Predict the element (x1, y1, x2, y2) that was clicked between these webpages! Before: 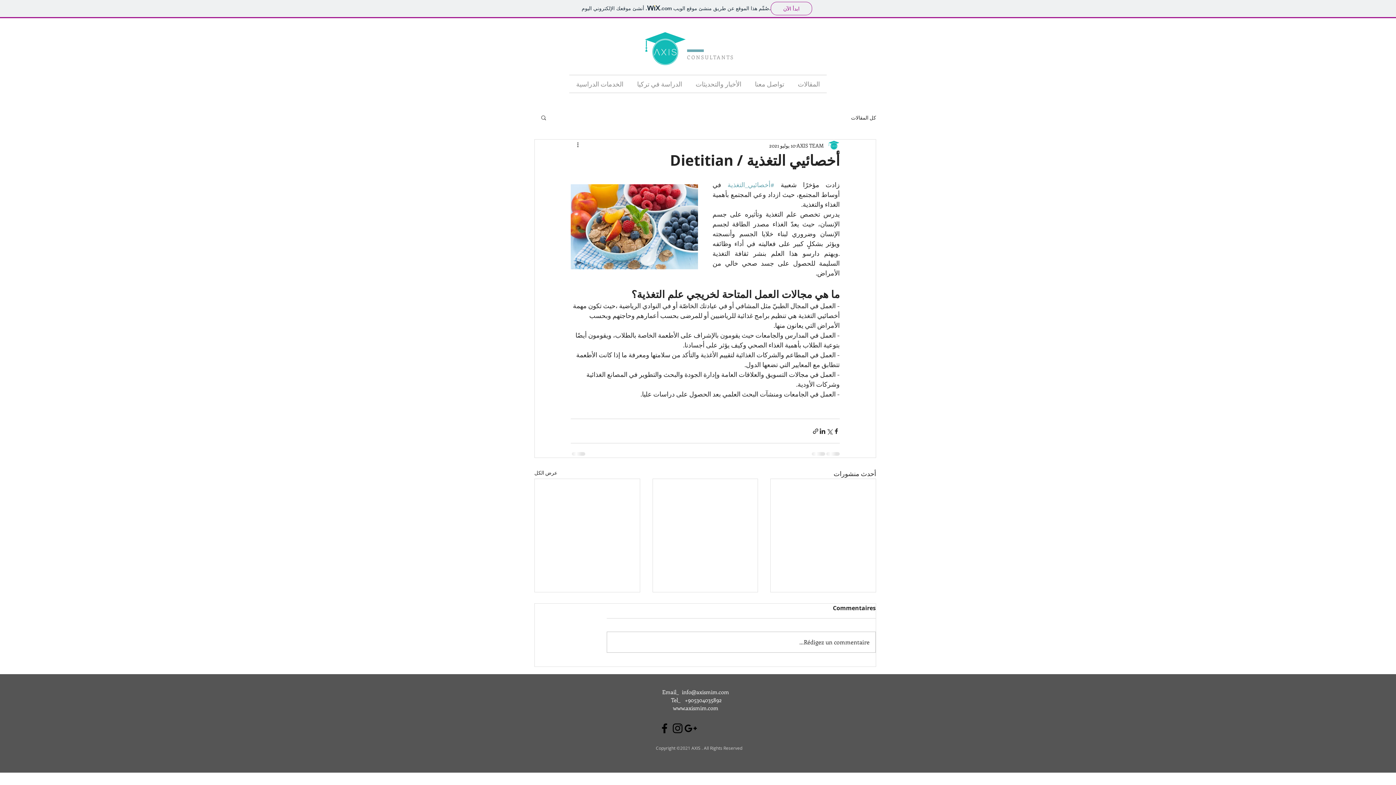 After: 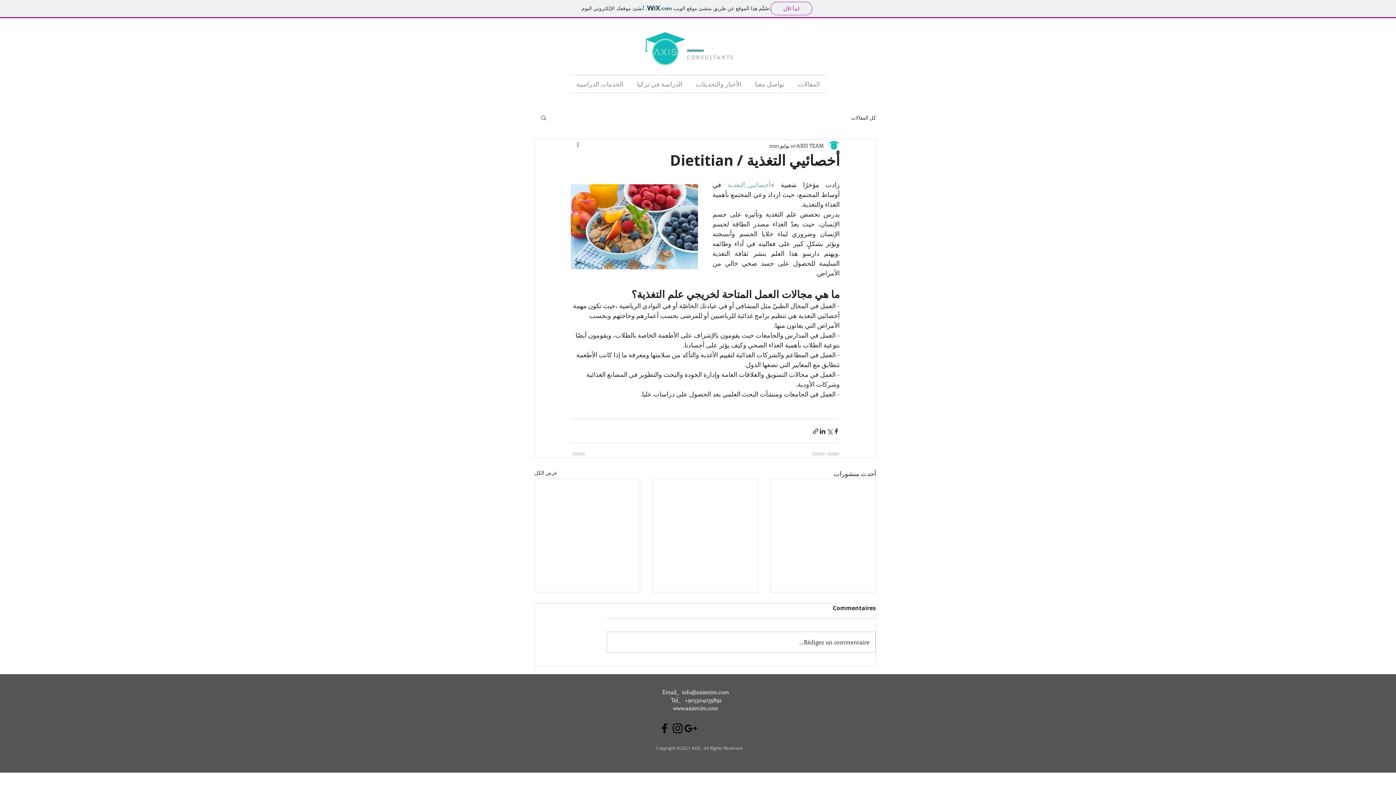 Action: bbox: (658, 722, 671, 735) label: Black Facebook Icon